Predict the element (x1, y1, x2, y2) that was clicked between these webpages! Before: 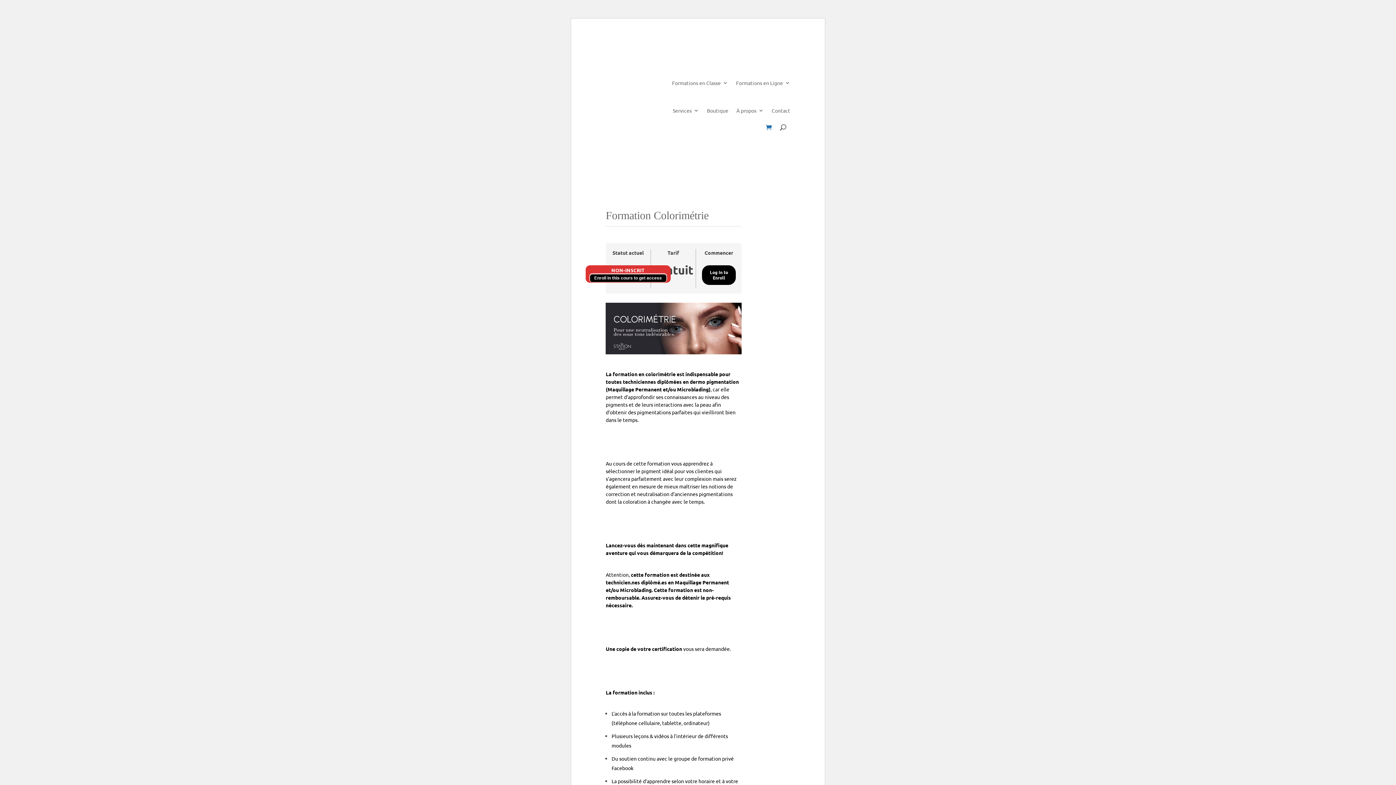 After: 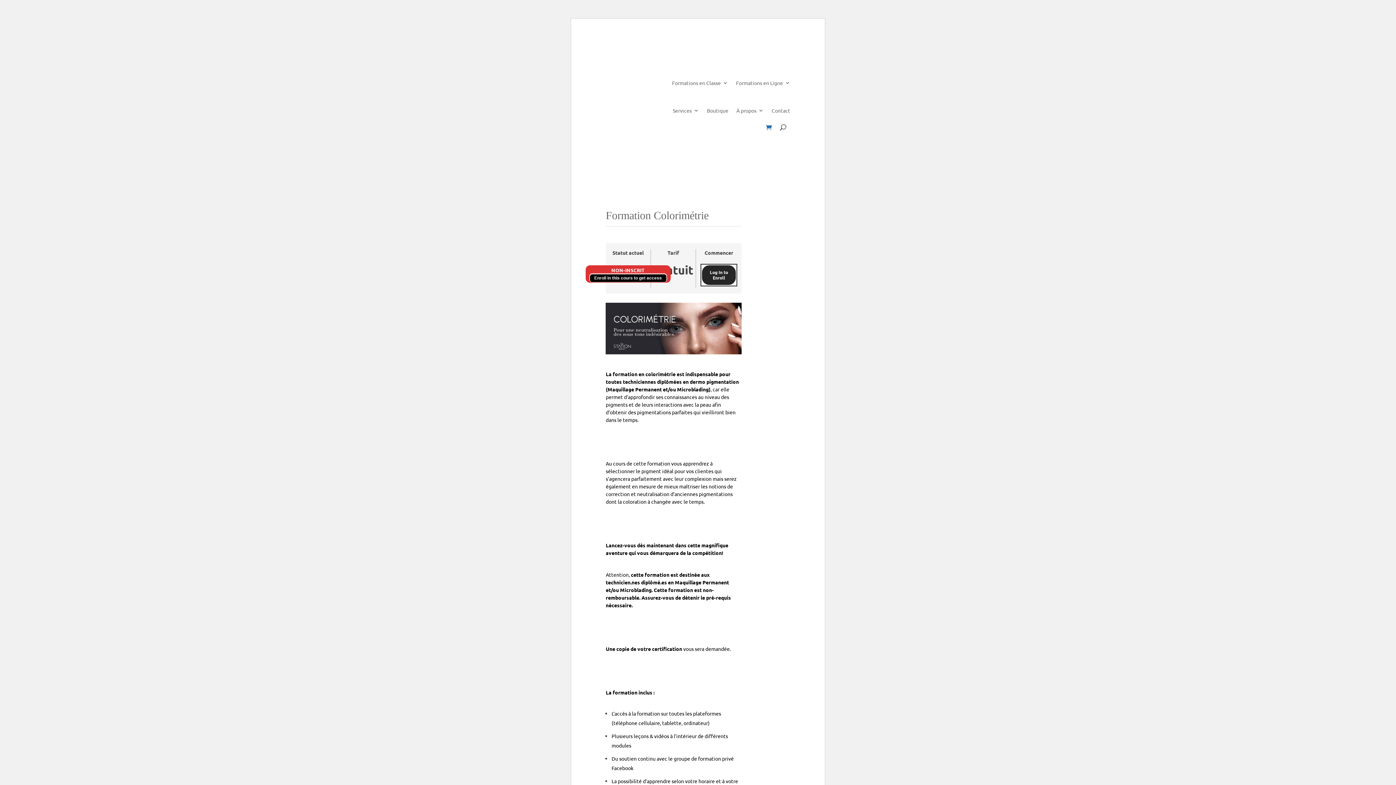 Action: bbox: (702, 265, 735, 285) label: Log In to Enroll